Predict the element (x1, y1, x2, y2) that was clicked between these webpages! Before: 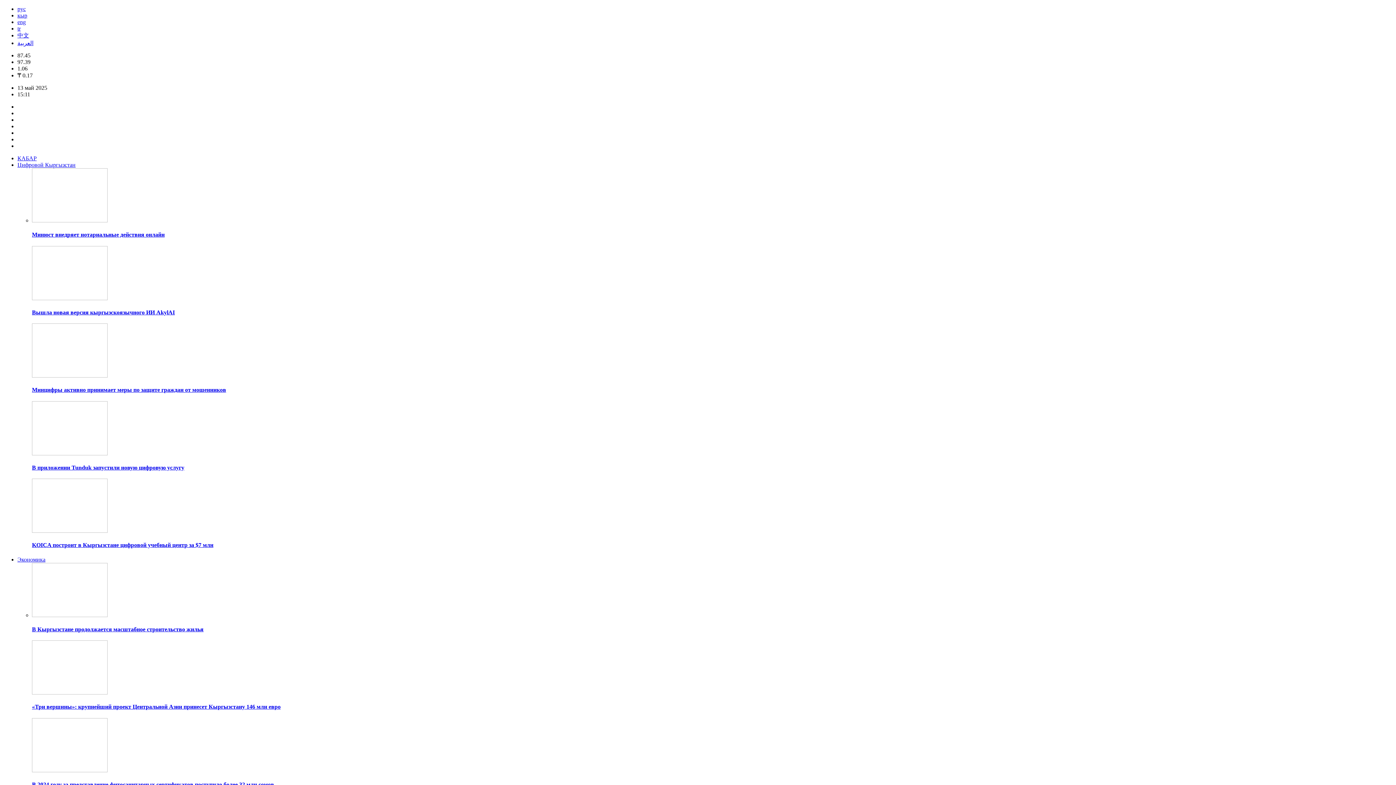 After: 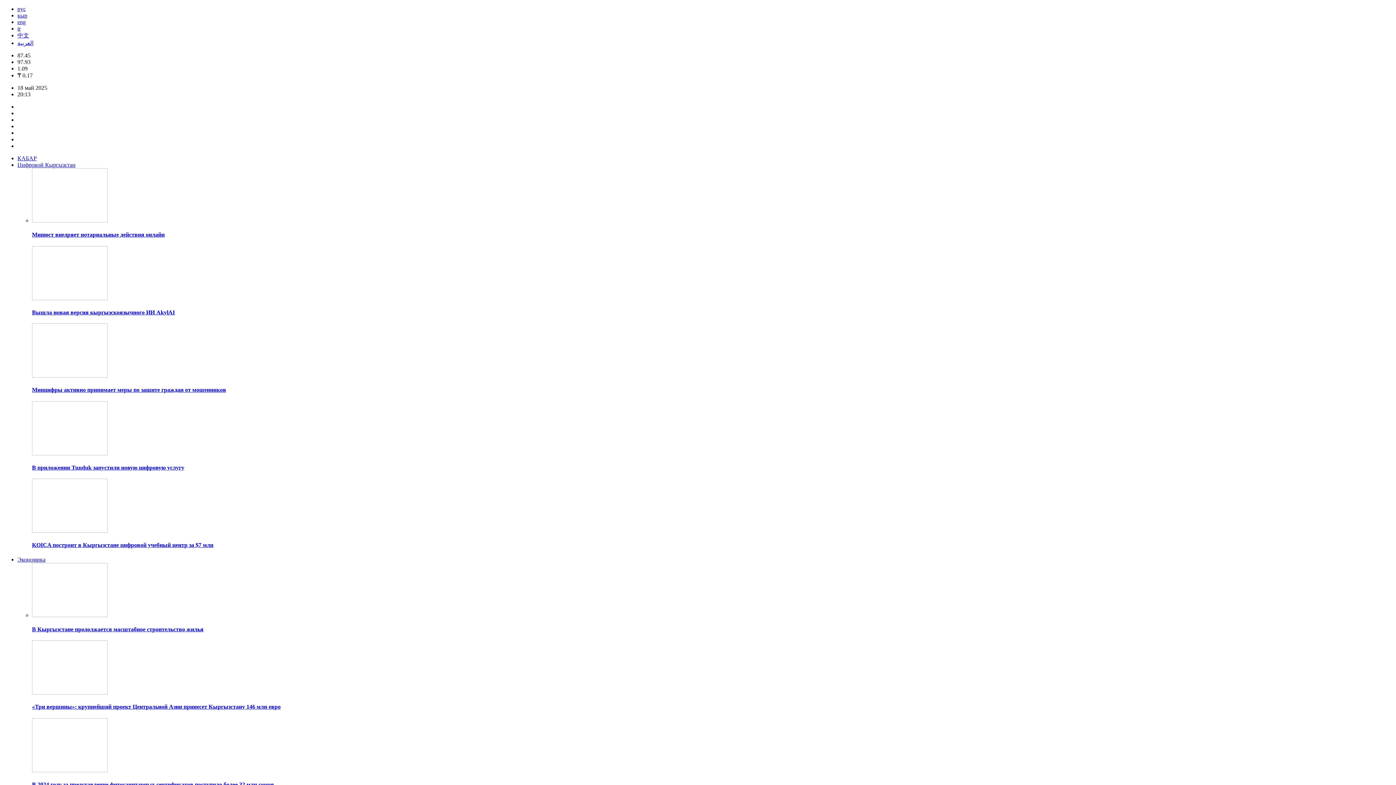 Action: bbox: (32, 767, 107, 773)